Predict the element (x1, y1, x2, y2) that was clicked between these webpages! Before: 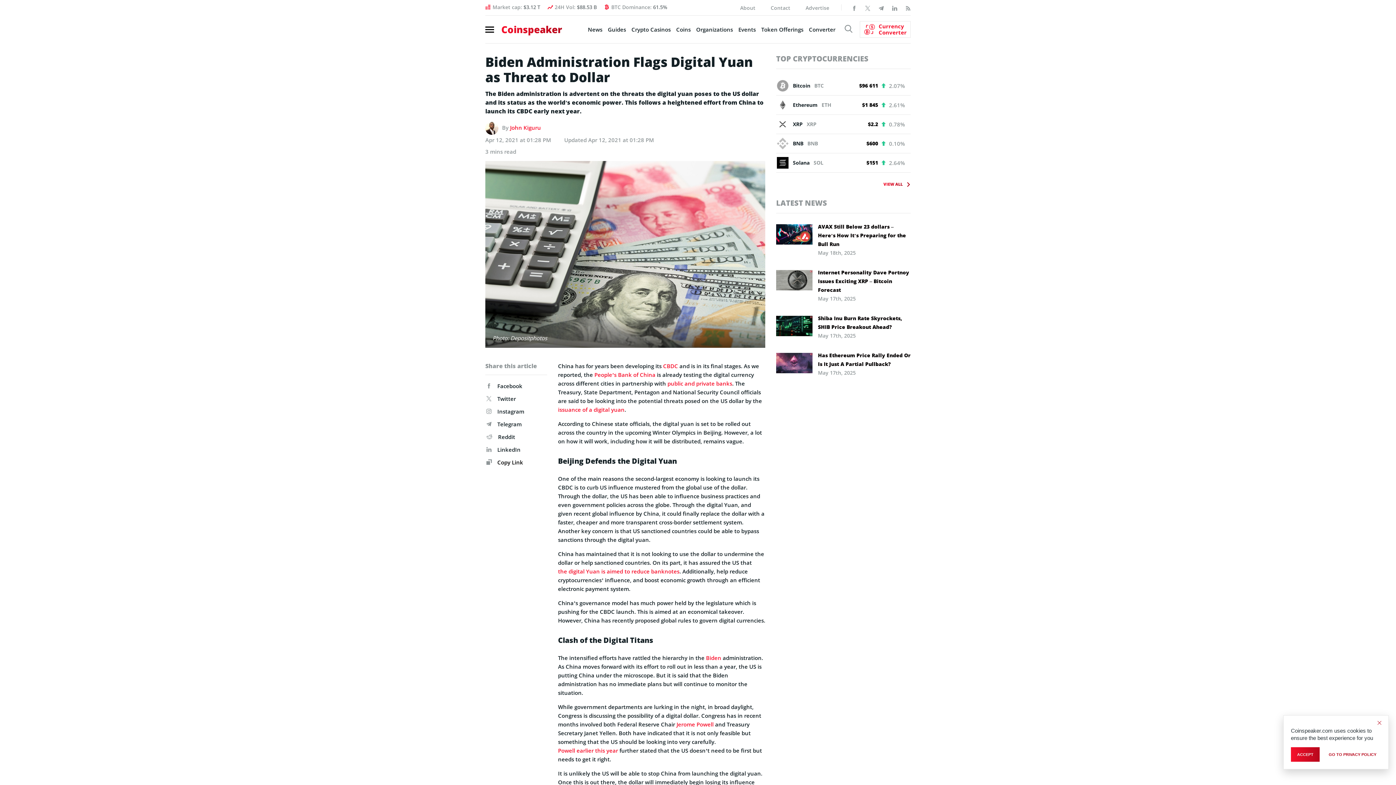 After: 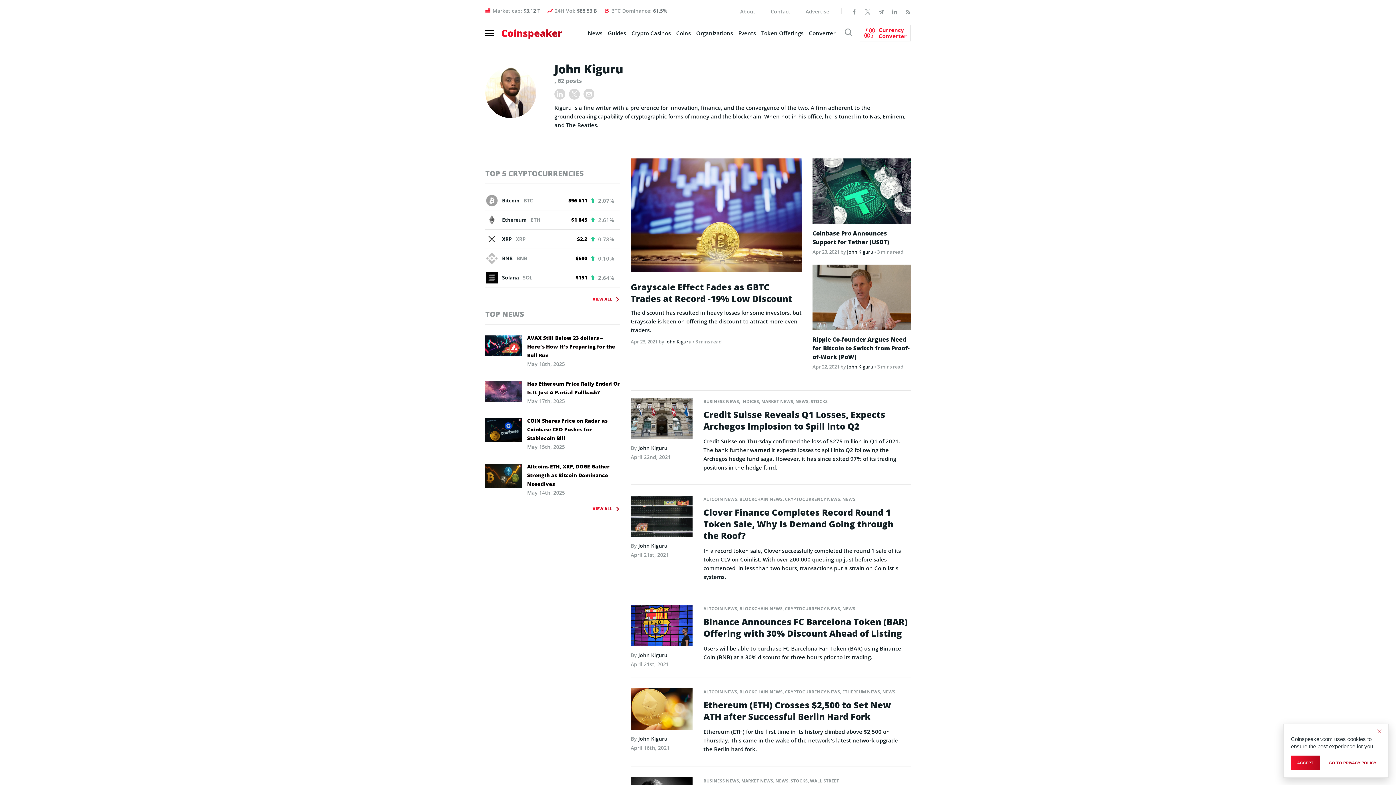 Action: bbox: (510, 123, 541, 131) label: John Kiguru